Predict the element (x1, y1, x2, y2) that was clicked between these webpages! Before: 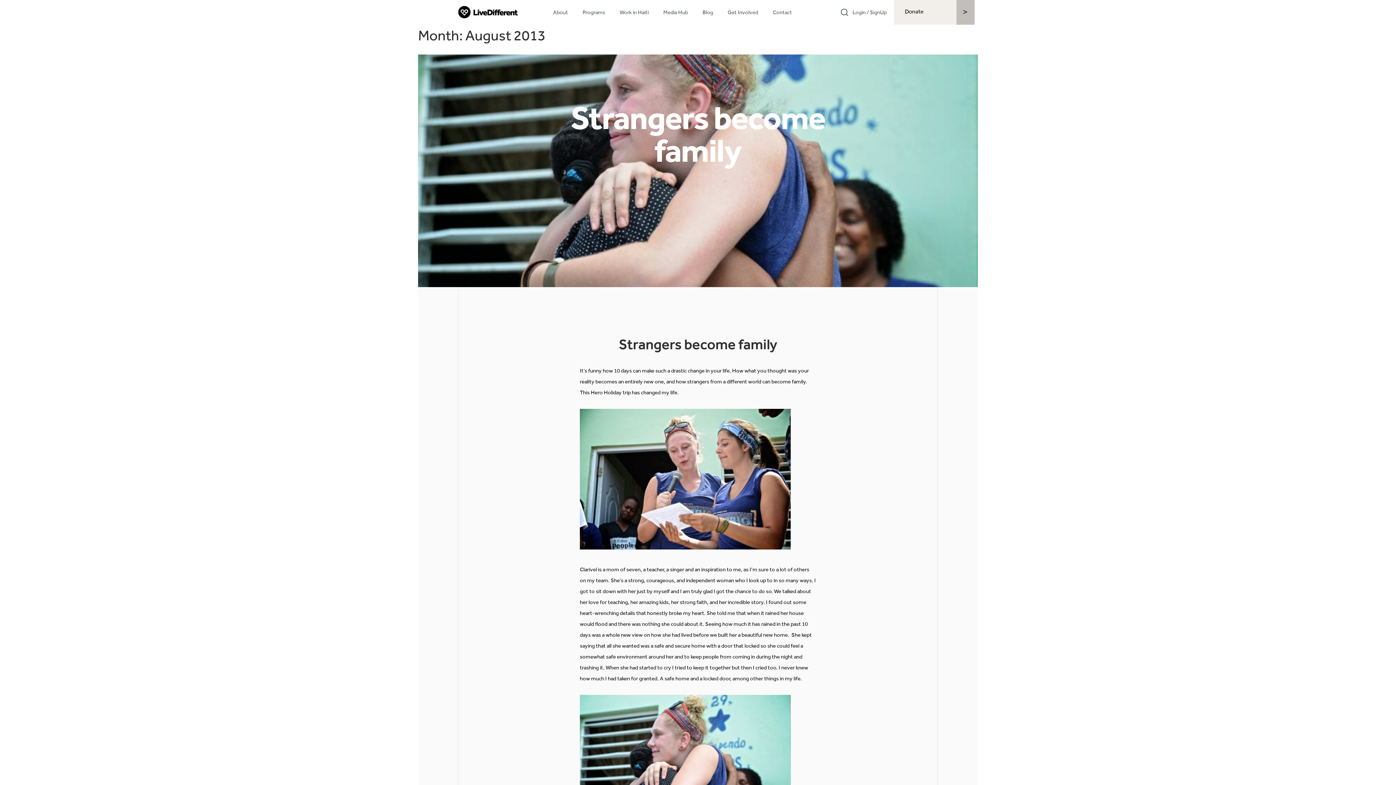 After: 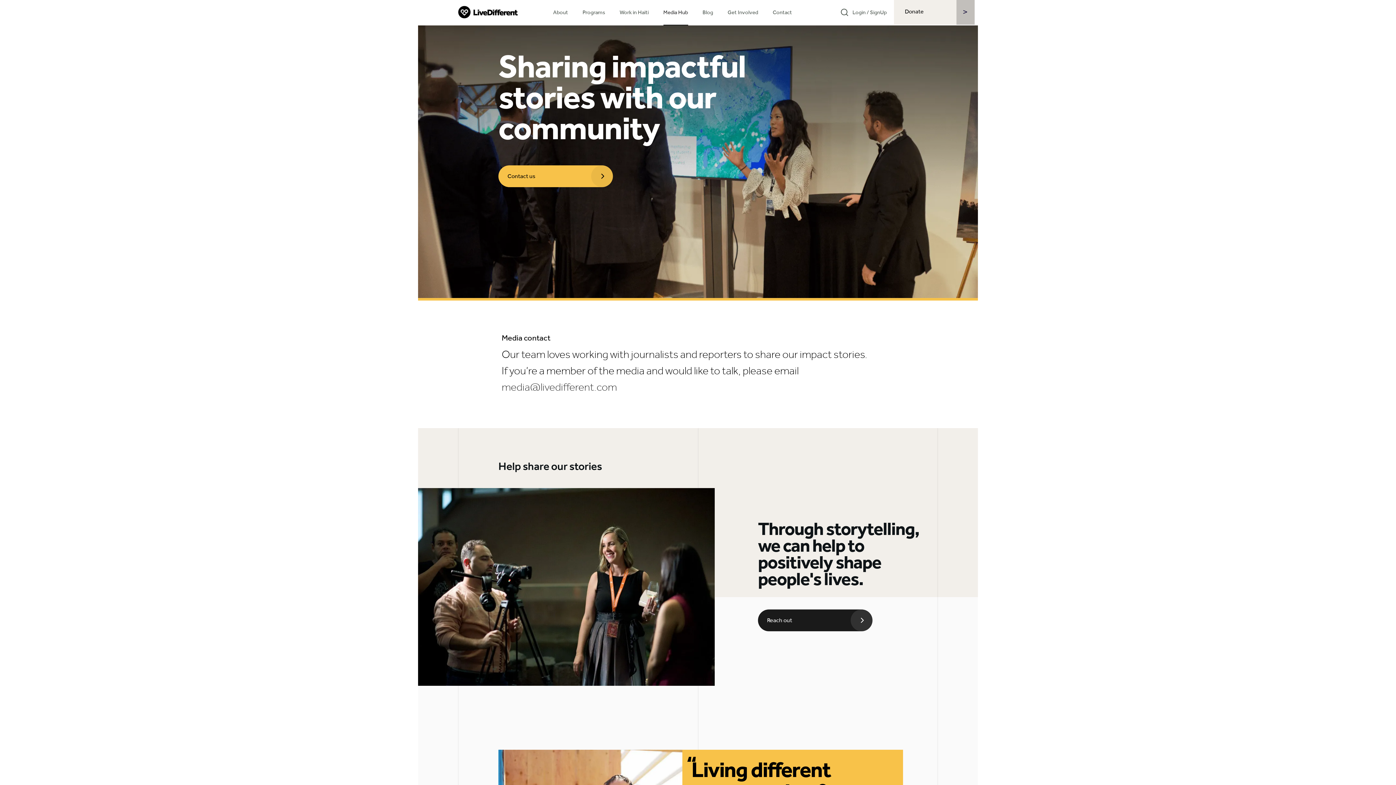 Action: label: Media Hub bbox: (663, 5, 688, 25)